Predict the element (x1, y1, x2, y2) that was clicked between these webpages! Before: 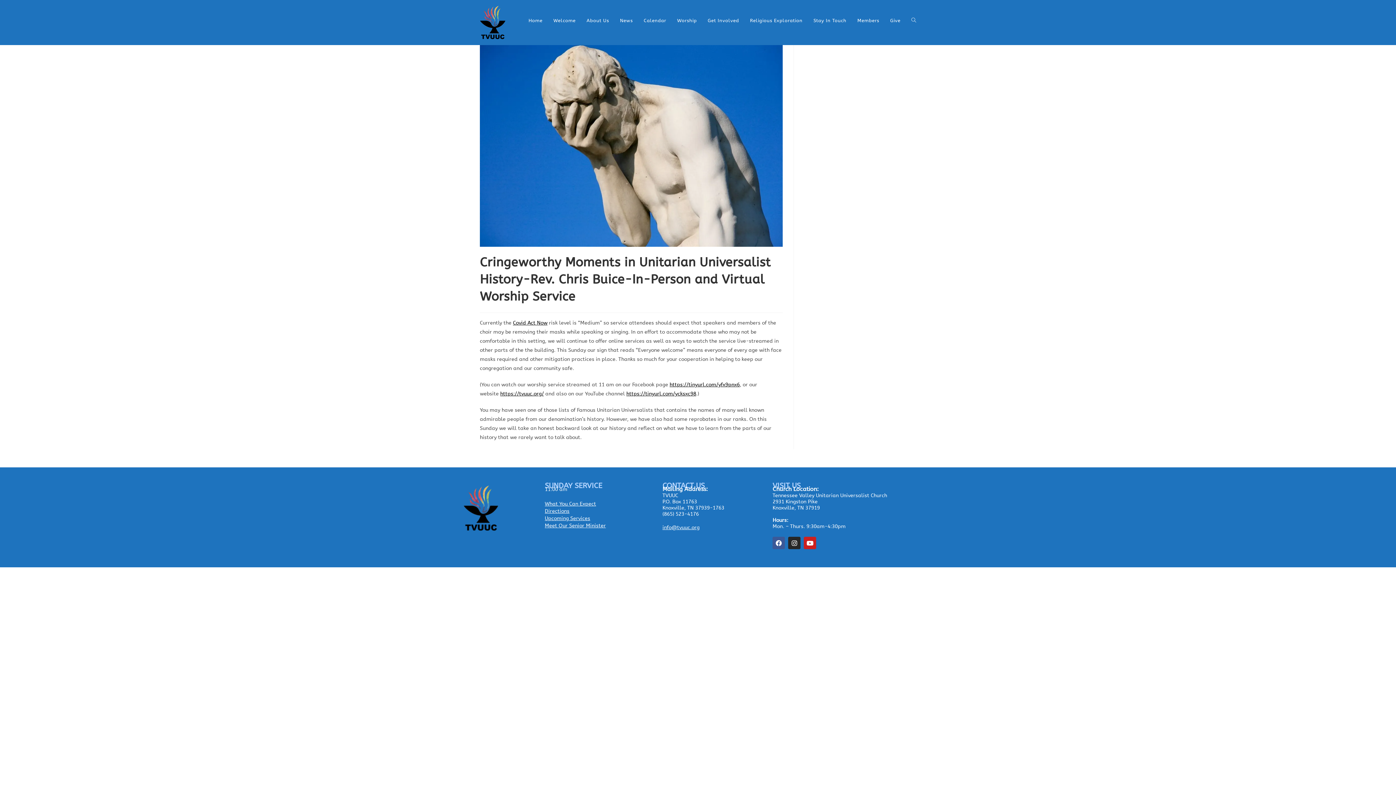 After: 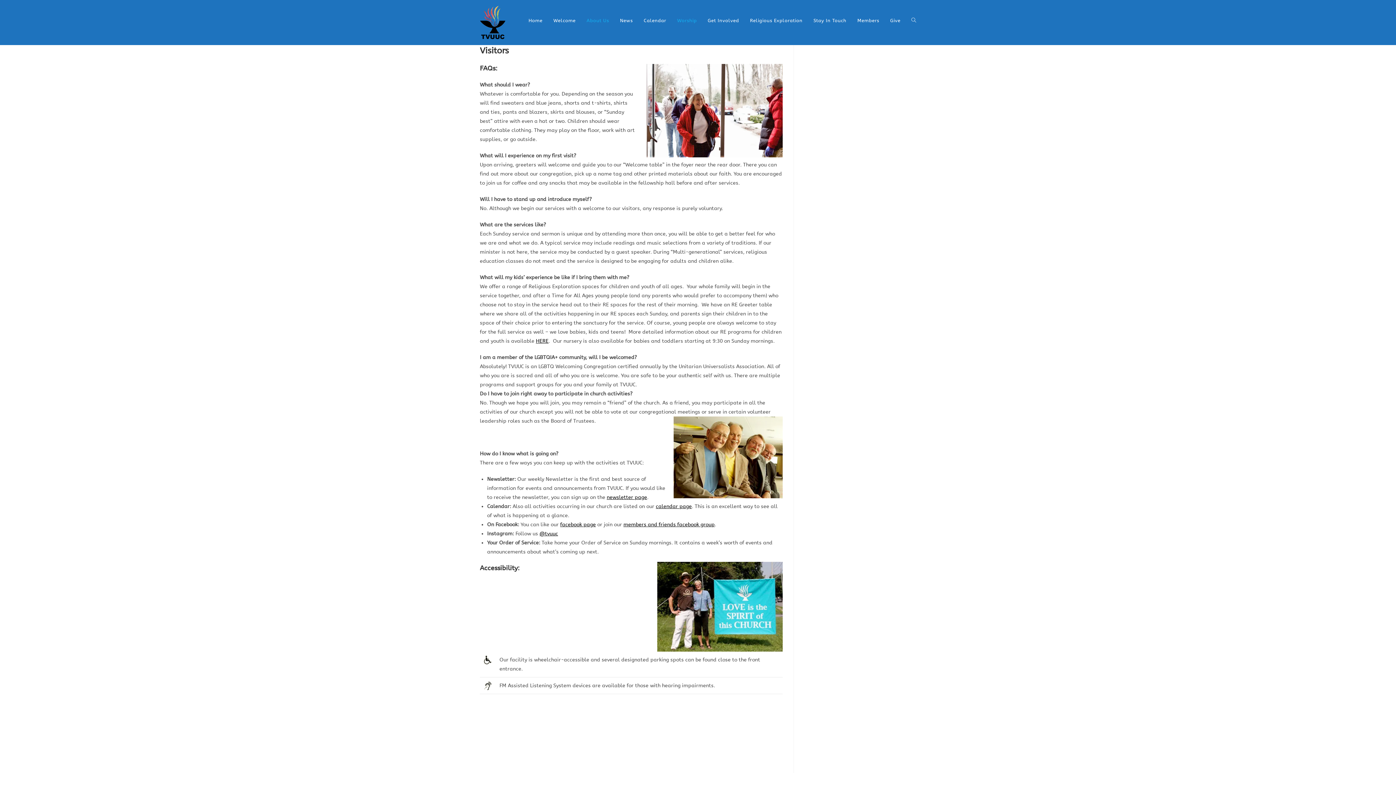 Action: bbox: (544, 501, 596, 507) label: What You Can Expect